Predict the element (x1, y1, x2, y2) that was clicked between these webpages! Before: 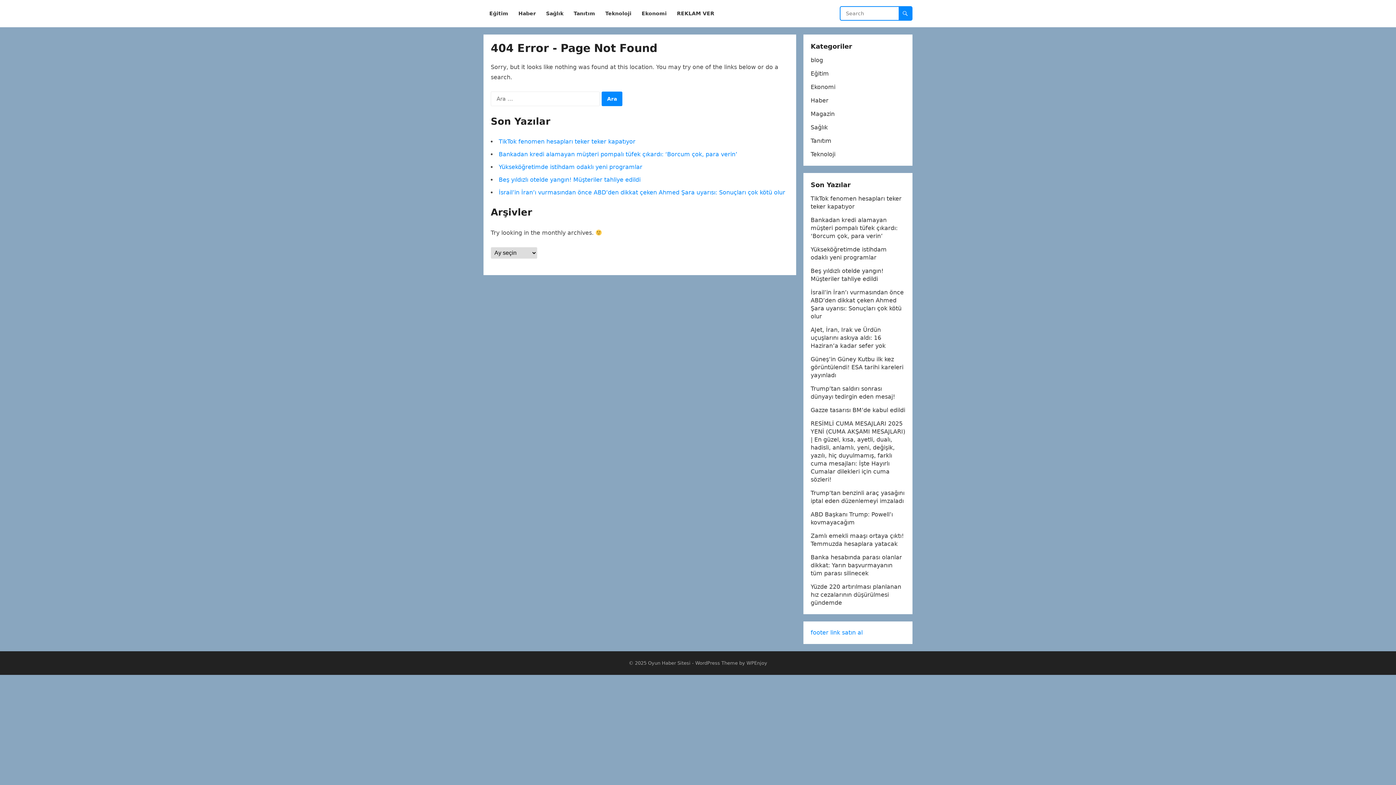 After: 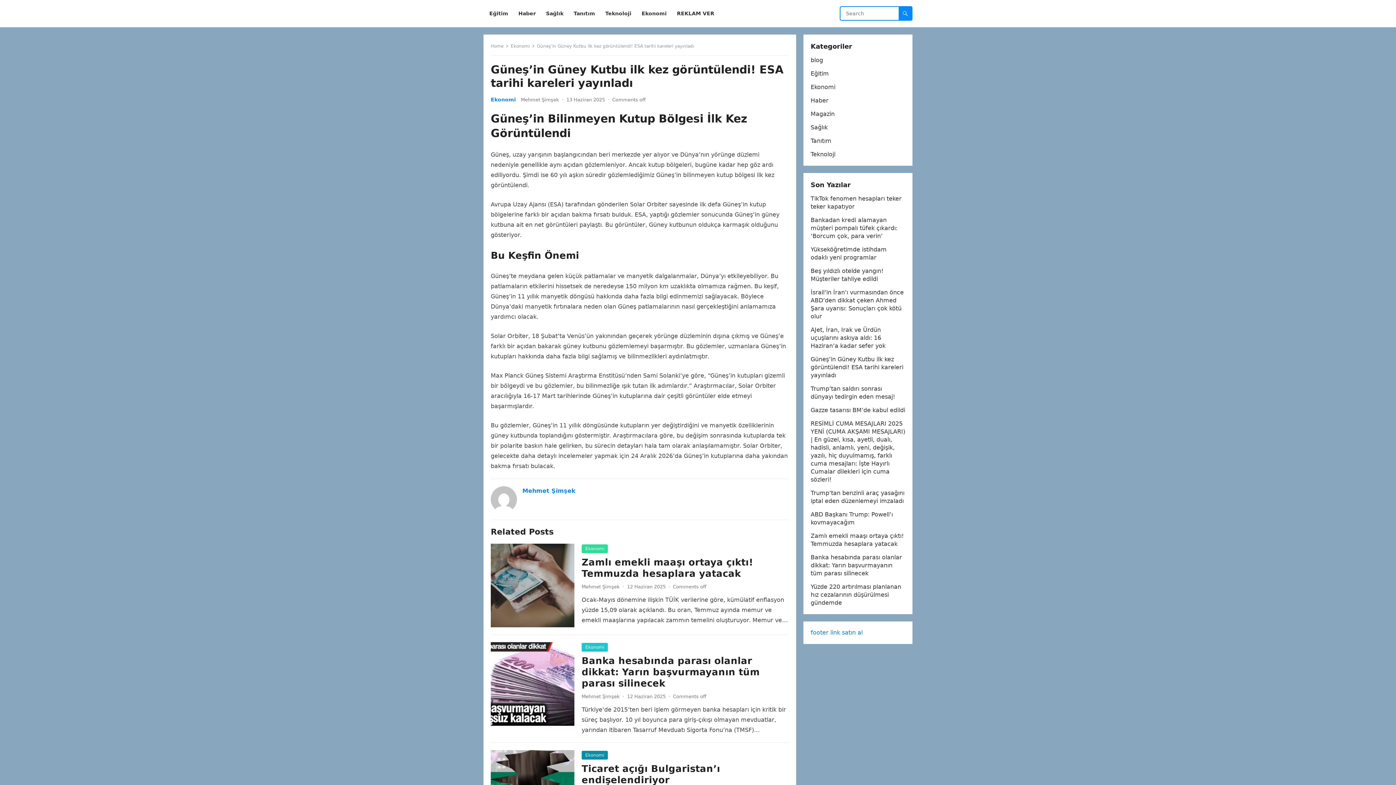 Action: label: Güneş’in Güney Kutbu ilk kez görüntülendi! ESA tarihi kareleri yayınladı bbox: (810, 356, 903, 378)